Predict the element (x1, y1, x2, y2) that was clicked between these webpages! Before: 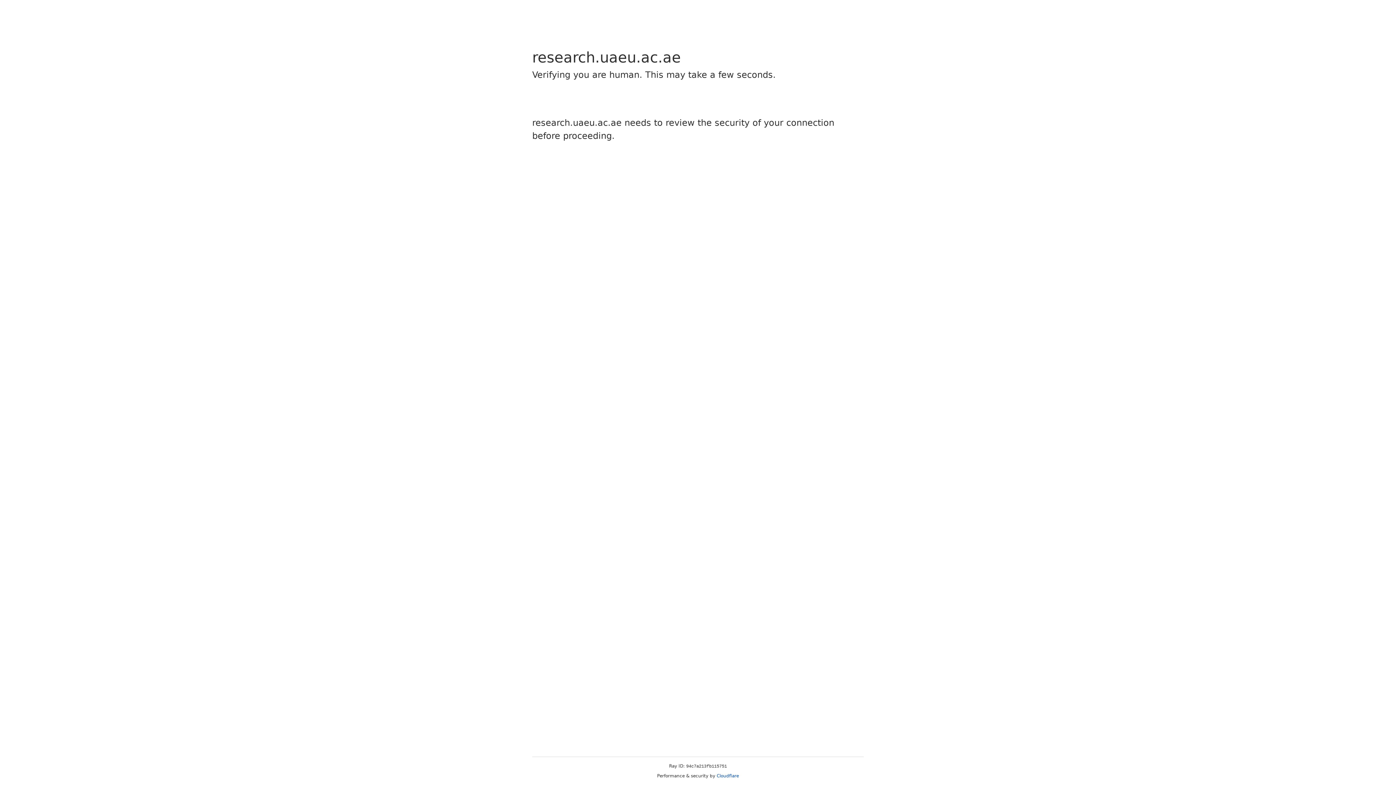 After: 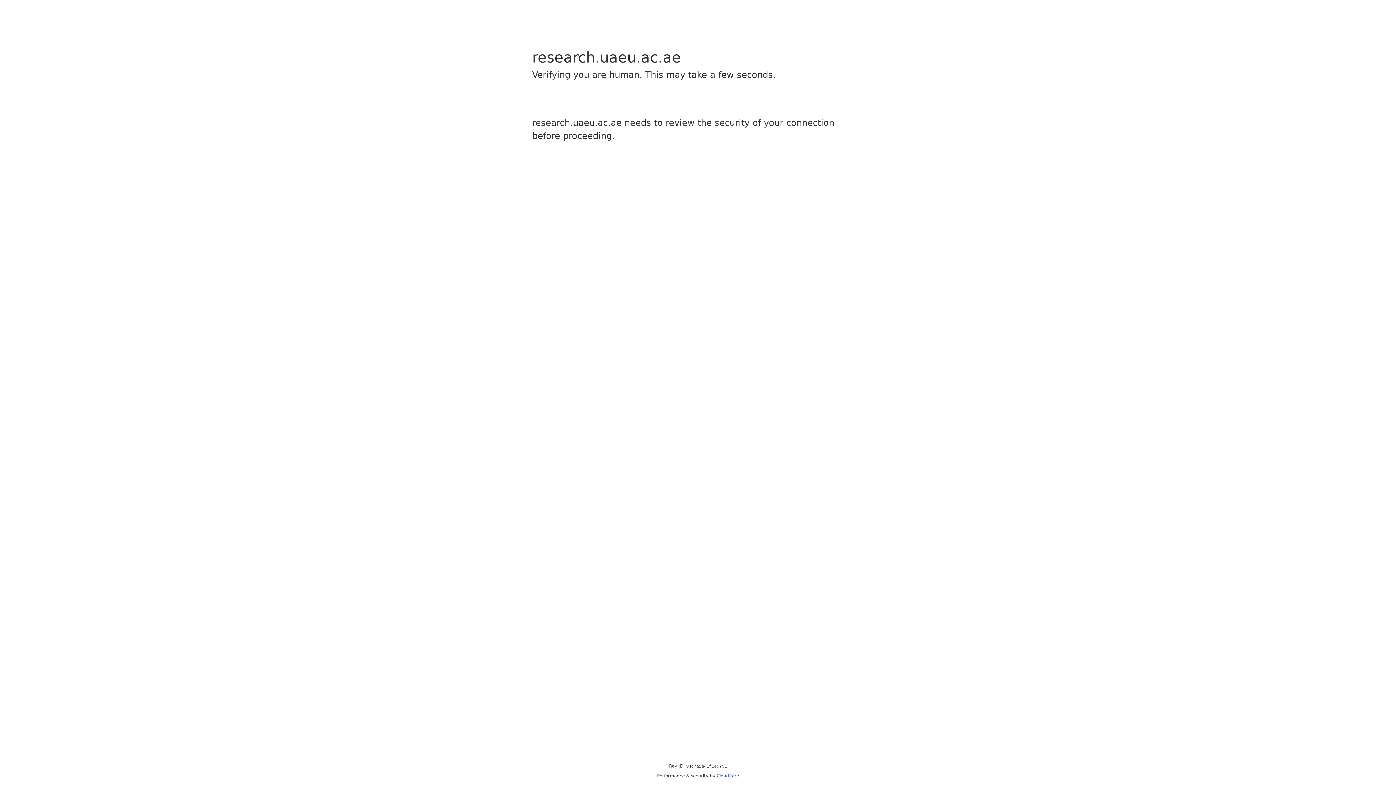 Action: bbox: (716, 773, 739, 778) label: Cloudflare